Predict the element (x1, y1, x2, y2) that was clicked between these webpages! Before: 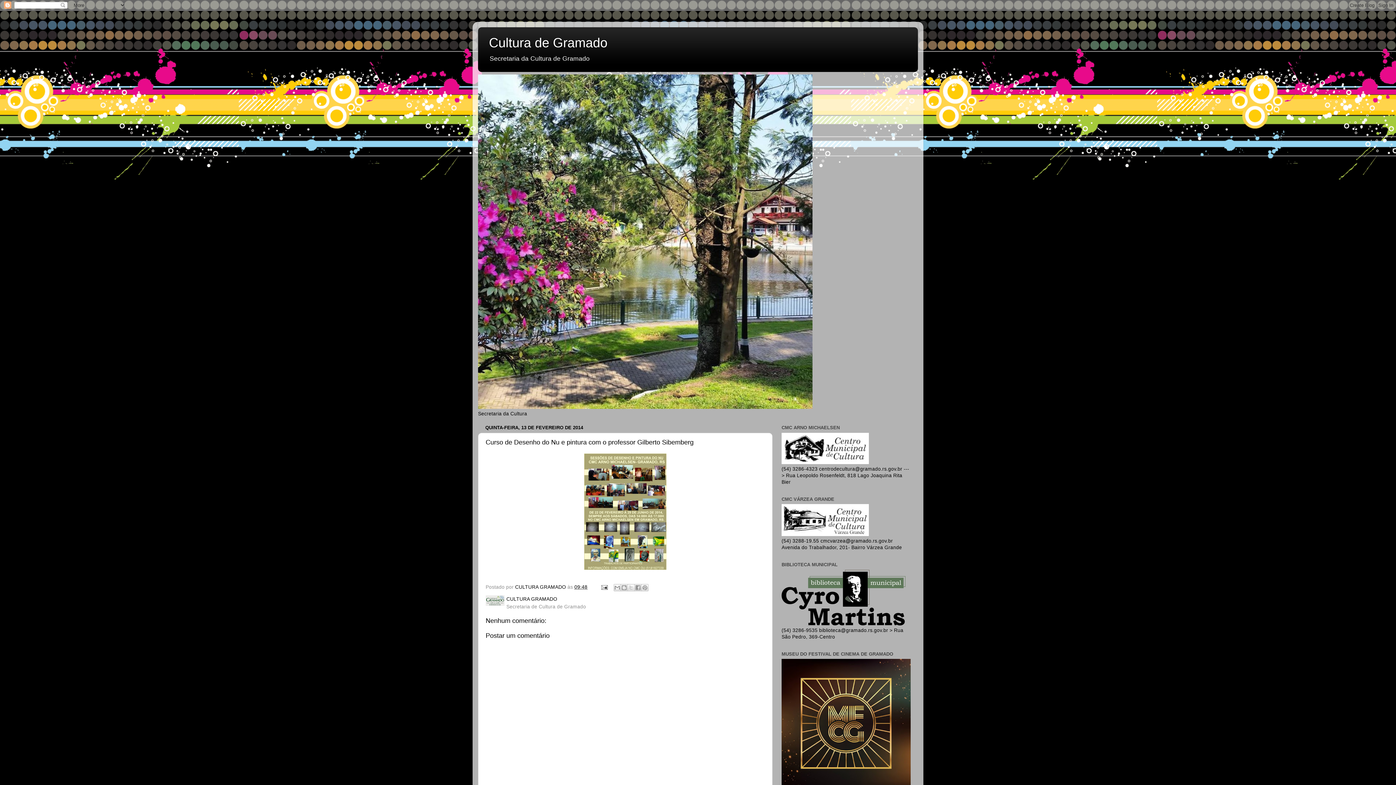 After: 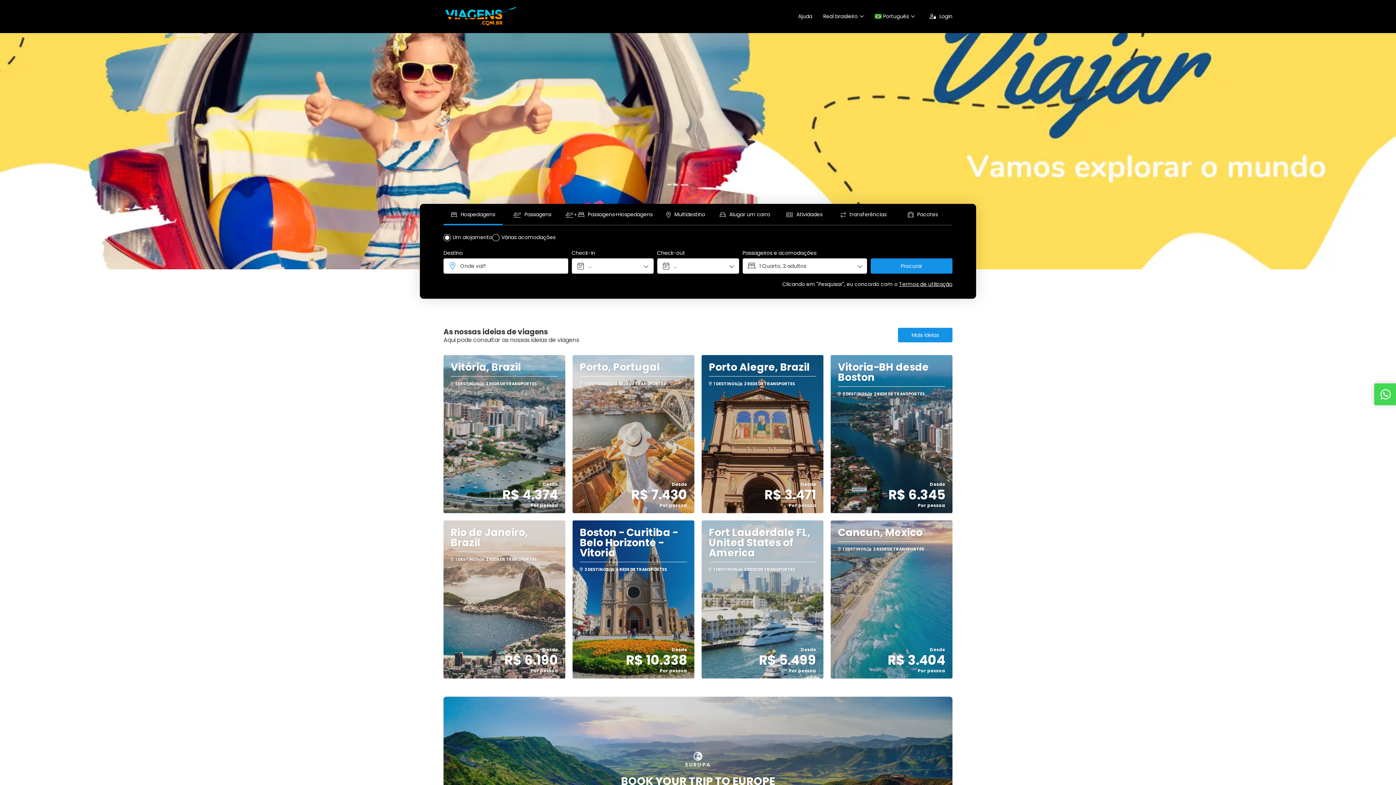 Action: bbox: (781, 532, 869, 537)